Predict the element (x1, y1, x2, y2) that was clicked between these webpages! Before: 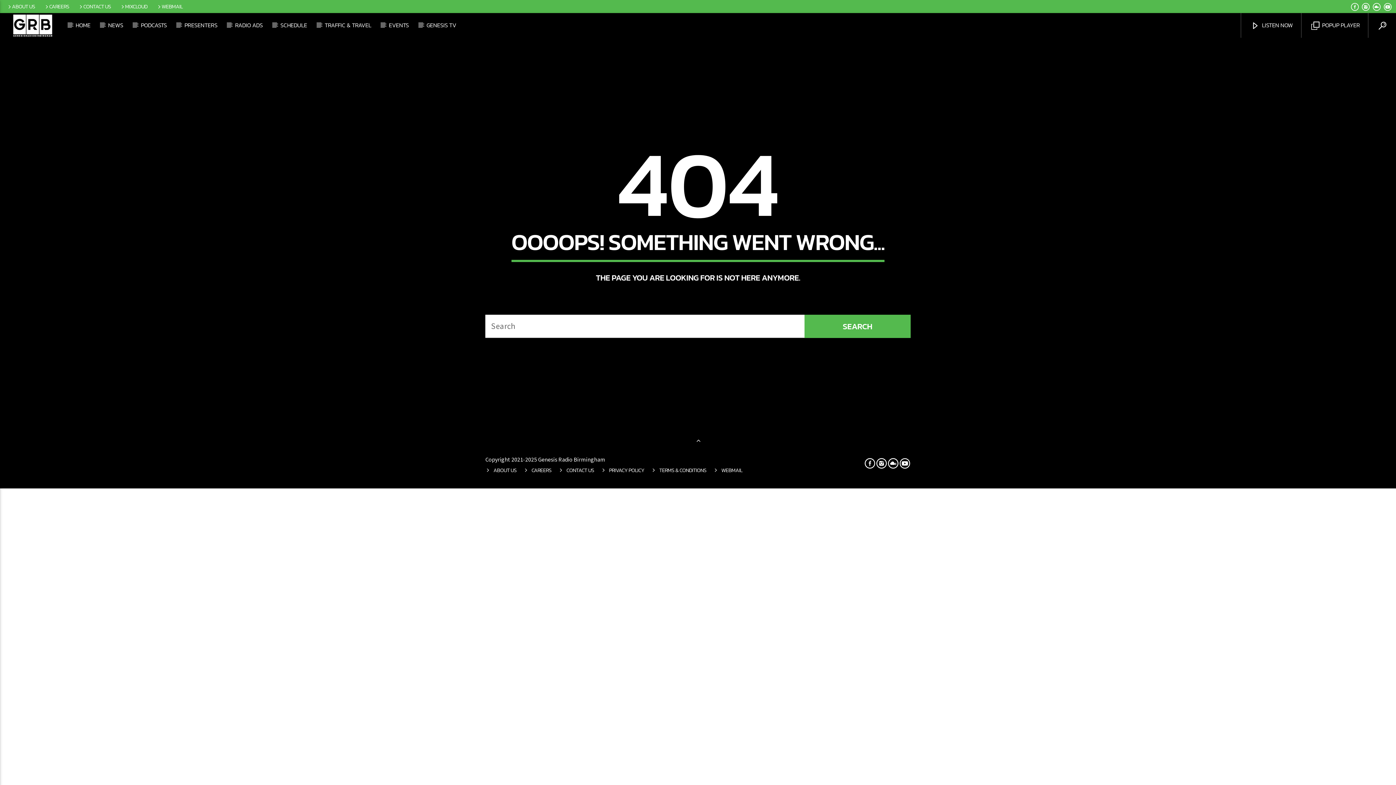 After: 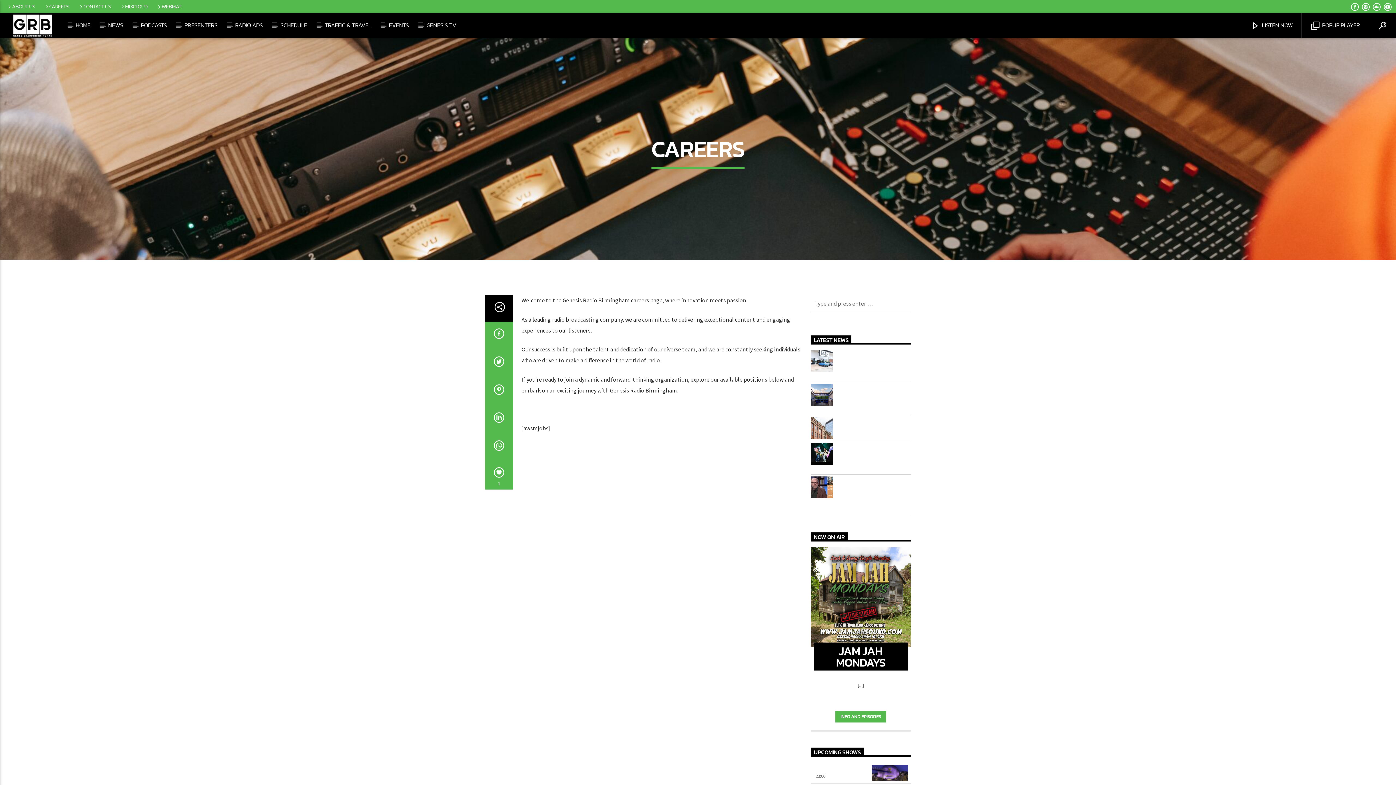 Action: label: CAREERS bbox: (531, 466, 551, 474)